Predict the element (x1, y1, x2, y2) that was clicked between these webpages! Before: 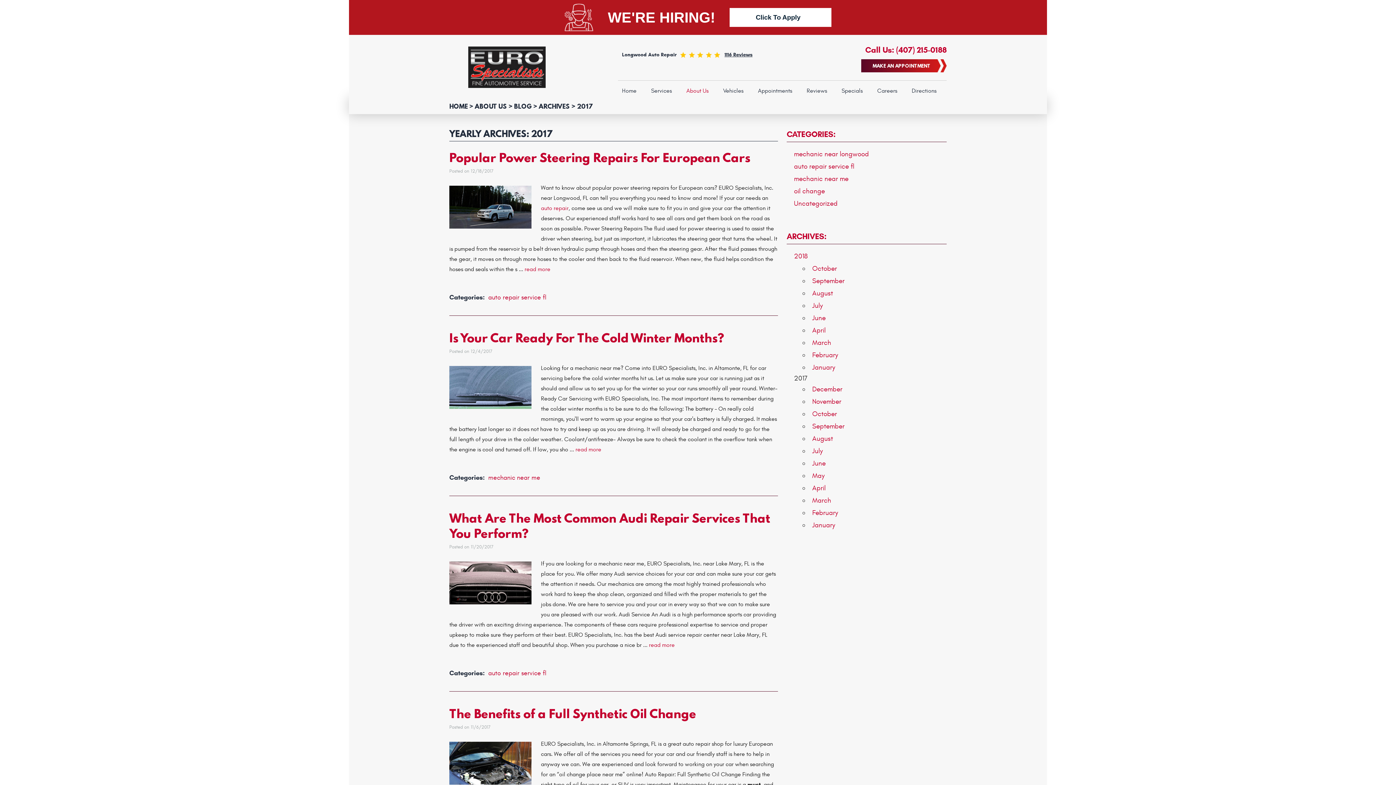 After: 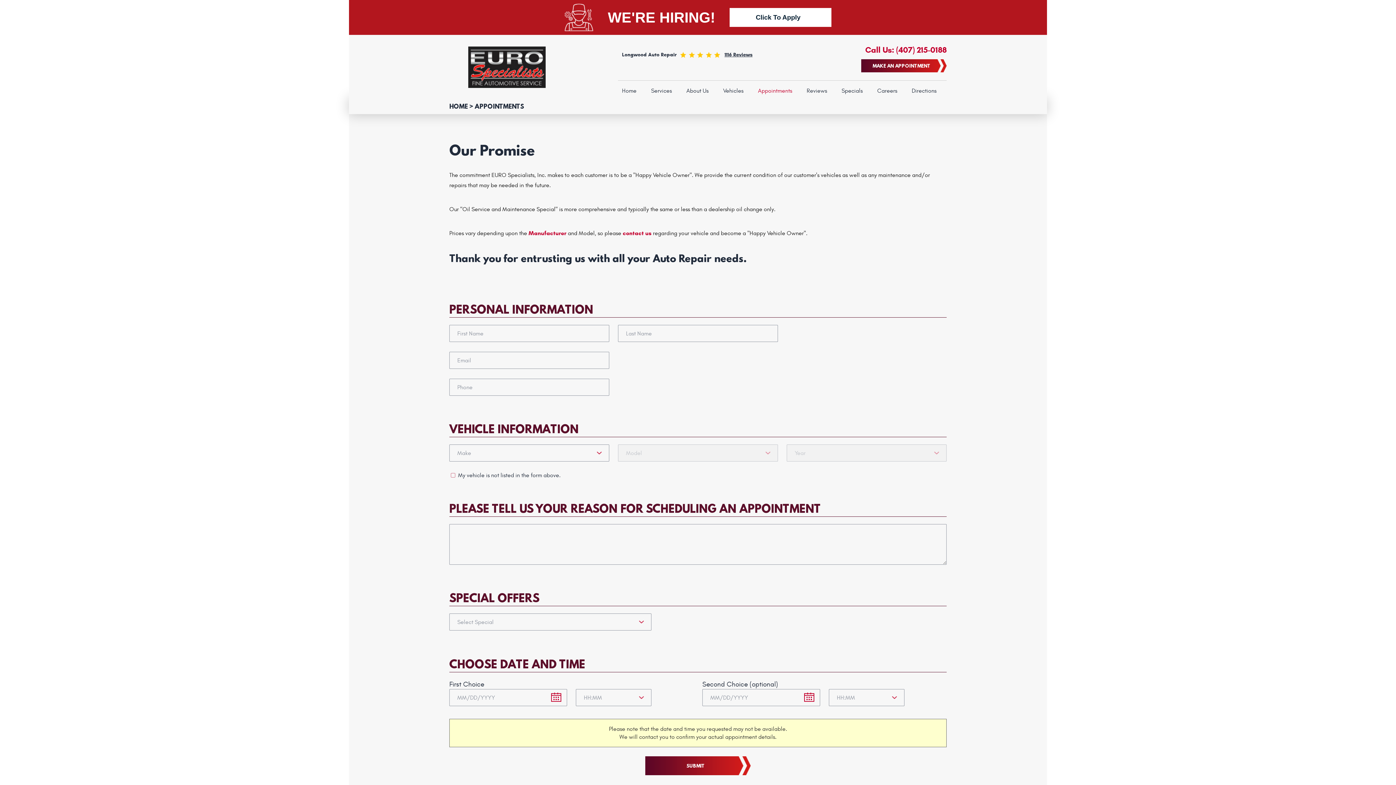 Action: bbox: (861, 59, 946, 72) label: MAKE AN APPOINTMENT